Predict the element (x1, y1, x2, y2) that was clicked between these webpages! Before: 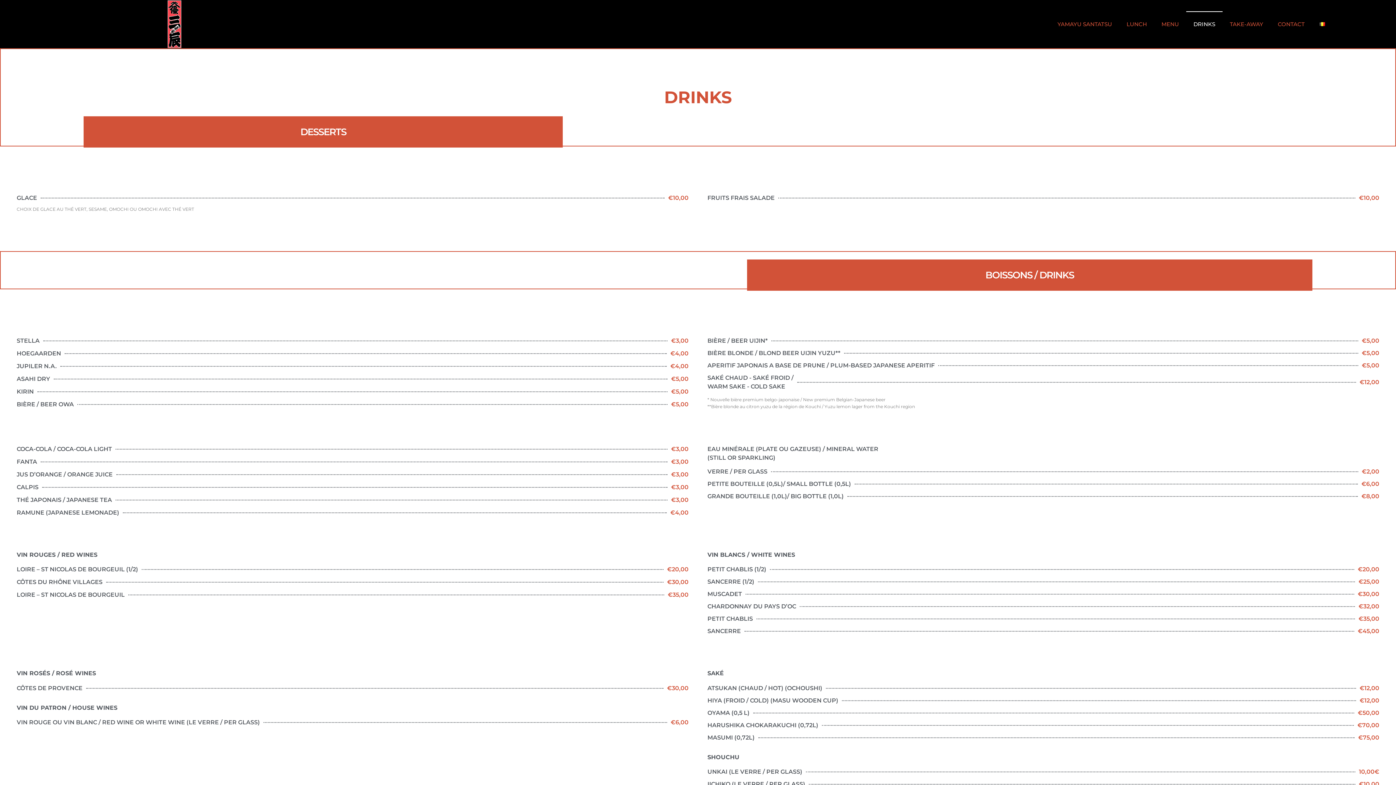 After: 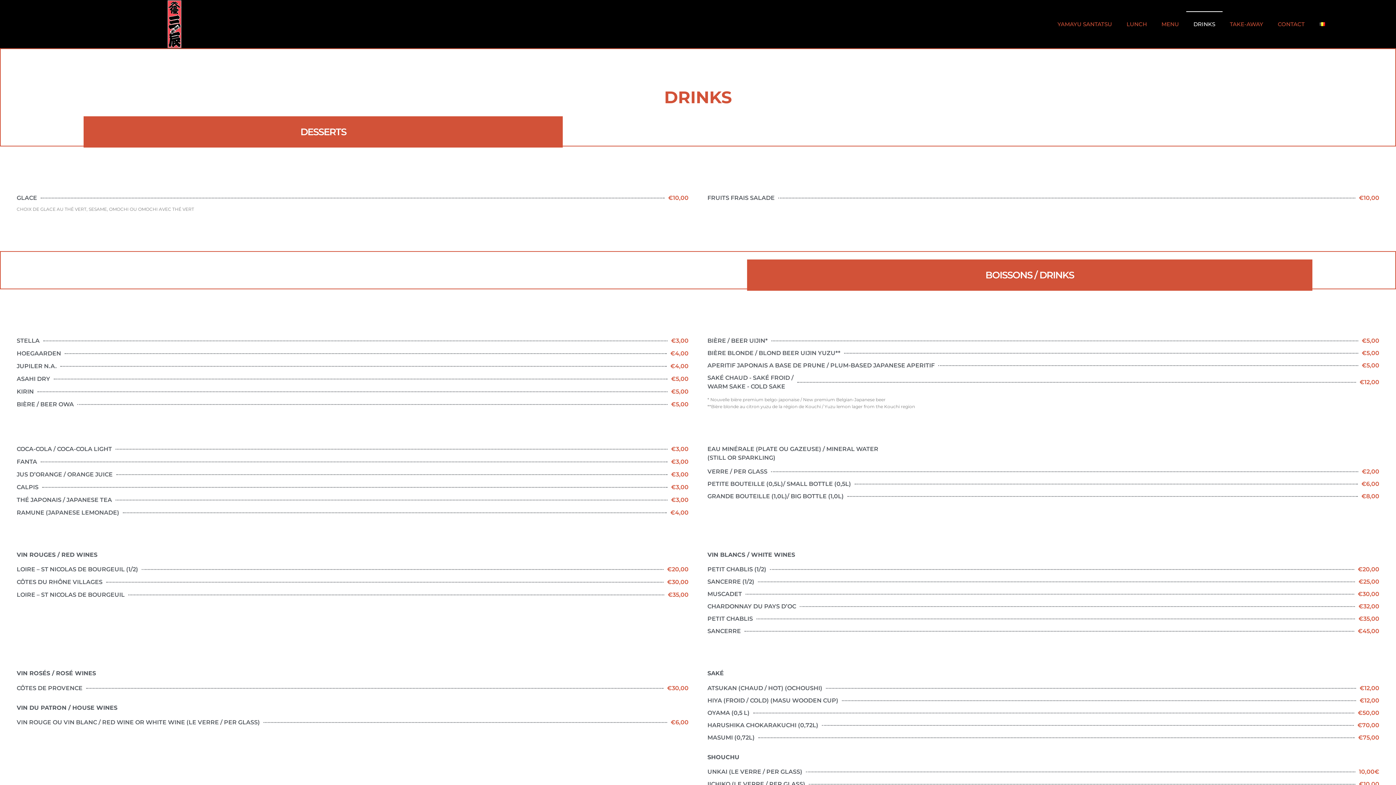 Action: bbox: (16, 578, 688, 590) label: CÔTES DU RHÔNE VILLAGES
€30,00